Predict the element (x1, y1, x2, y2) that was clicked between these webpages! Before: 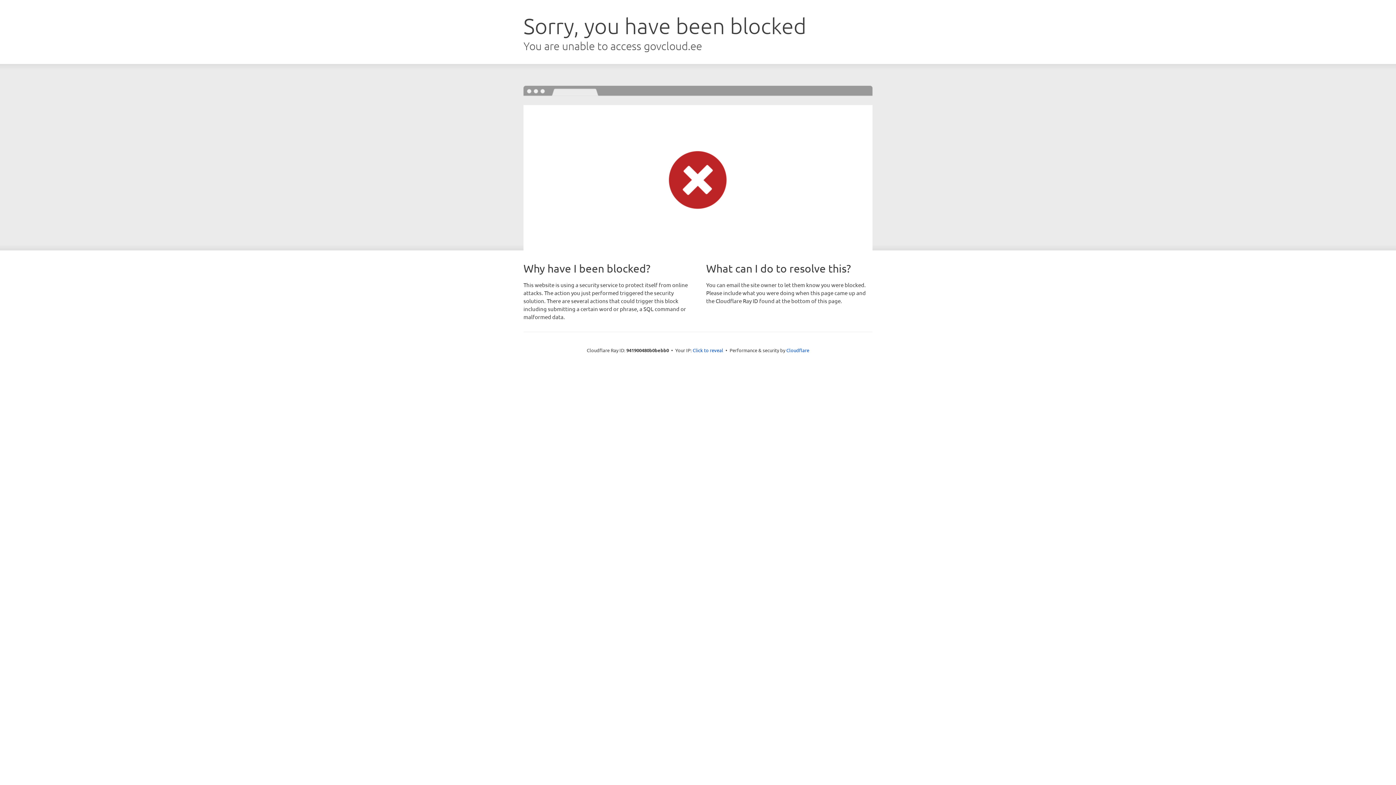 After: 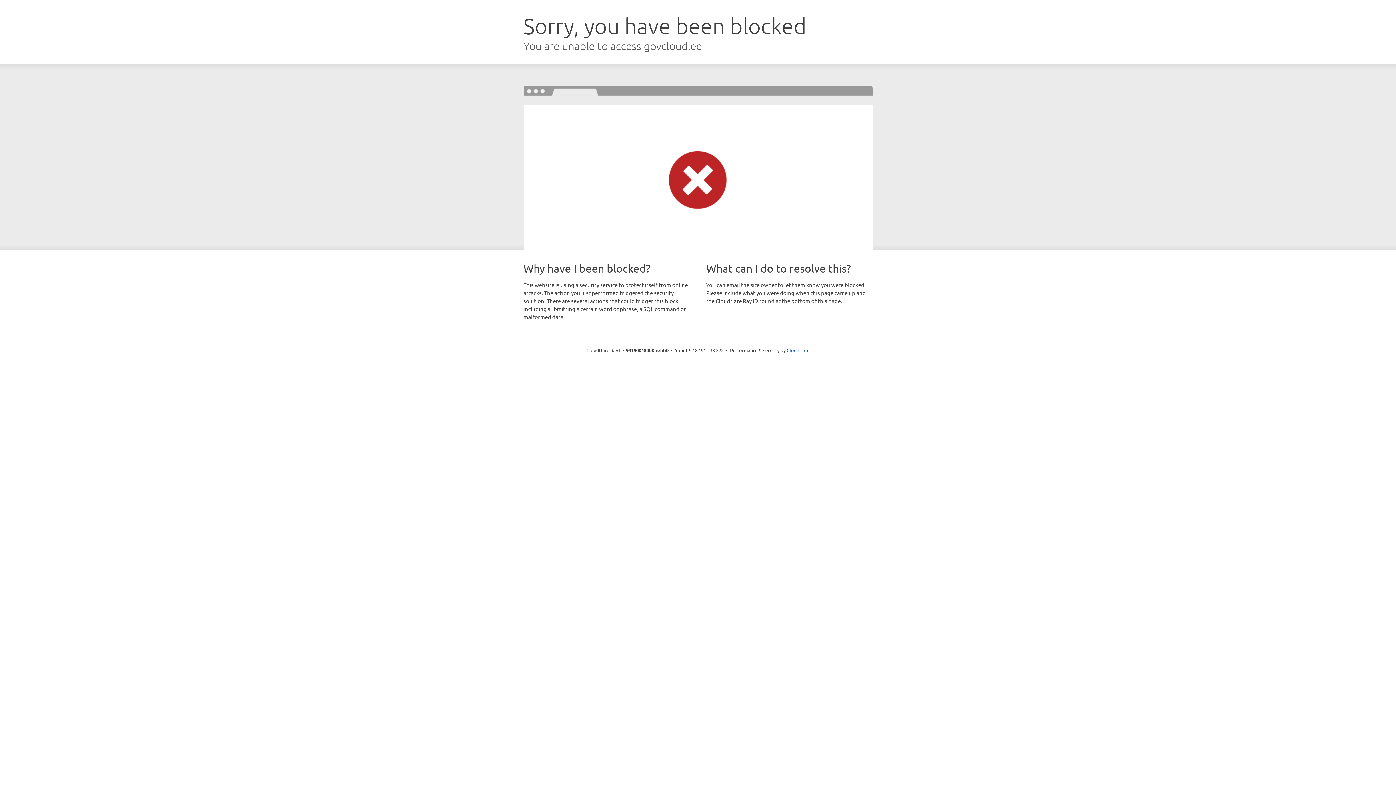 Action: bbox: (692, 346, 723, 353) label: Click to reveal